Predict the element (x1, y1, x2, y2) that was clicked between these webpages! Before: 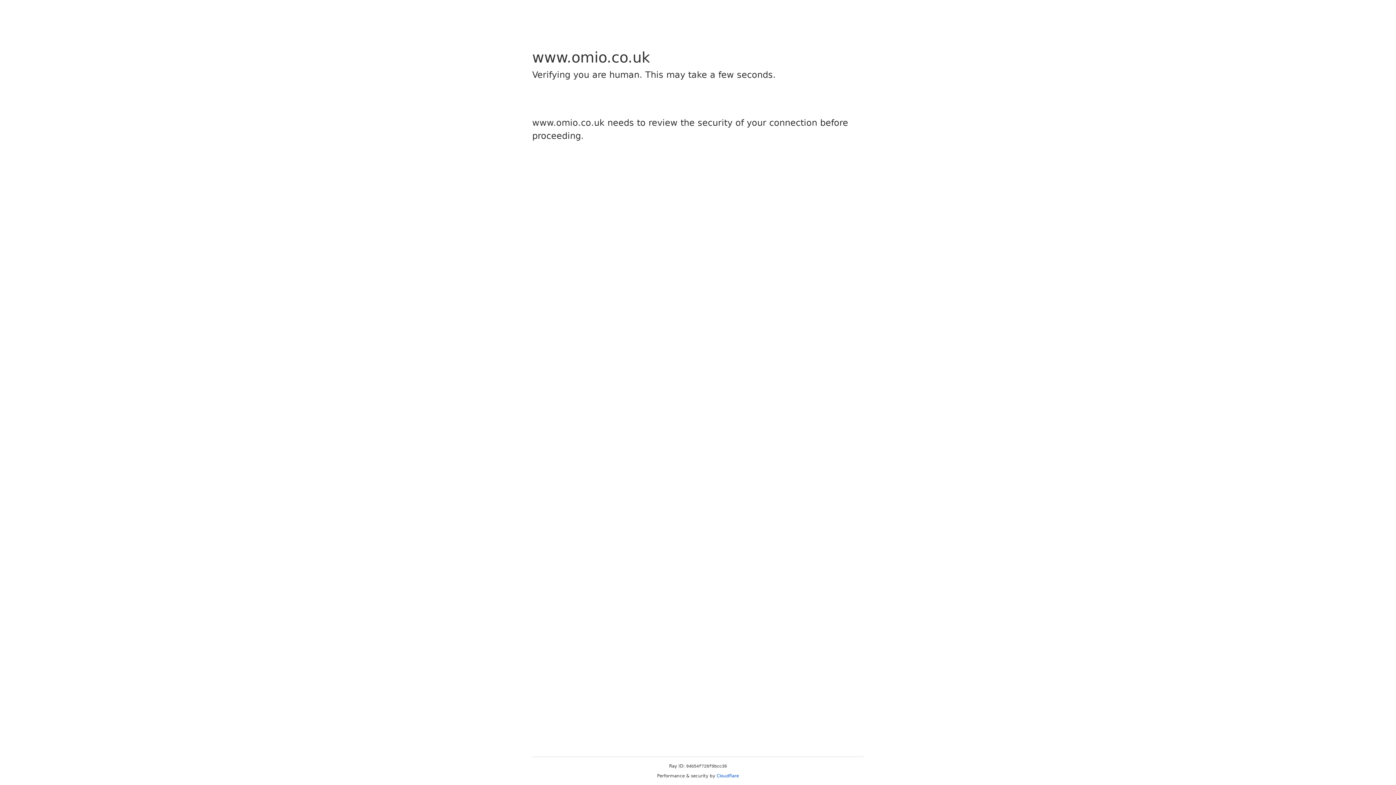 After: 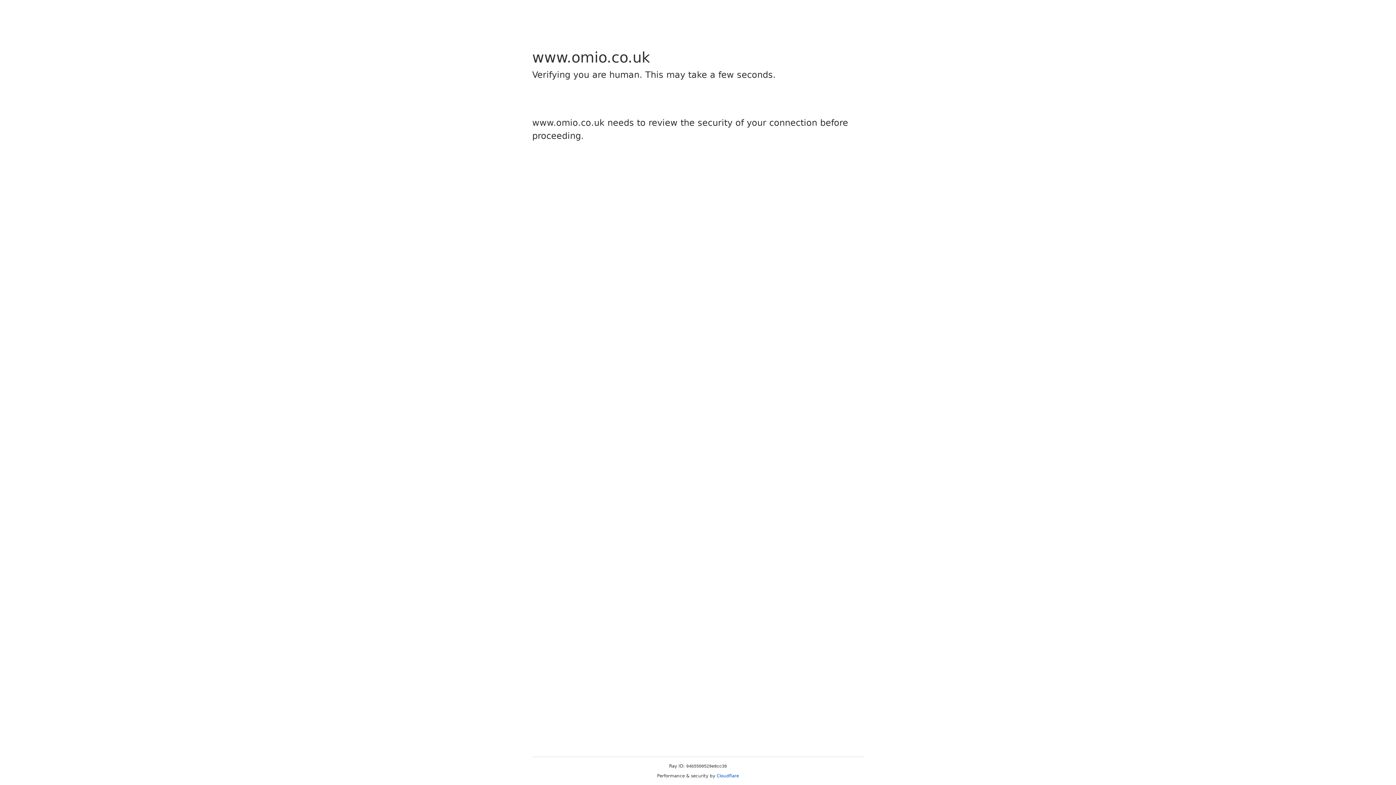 Action: label: Cloudflare bbox: (716, 773, 739, 778)